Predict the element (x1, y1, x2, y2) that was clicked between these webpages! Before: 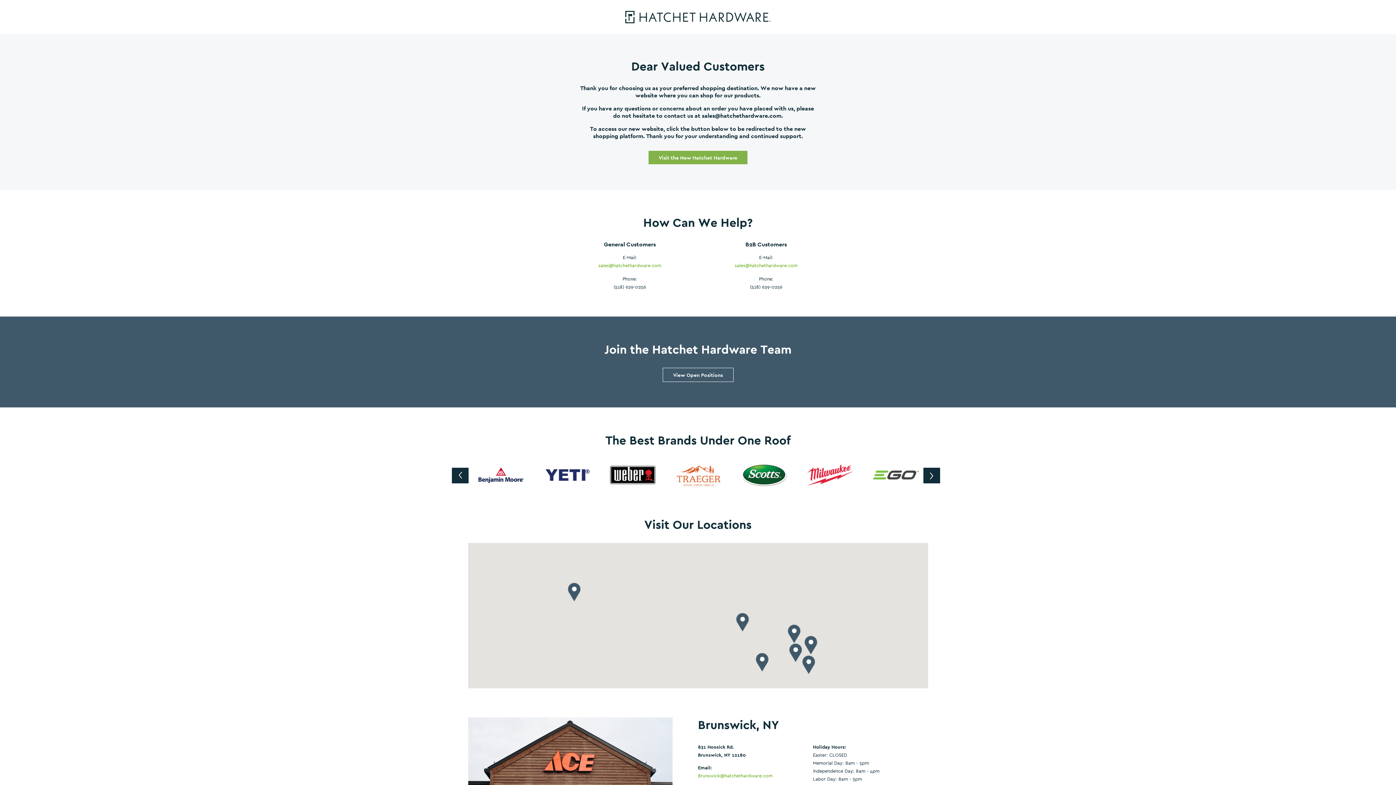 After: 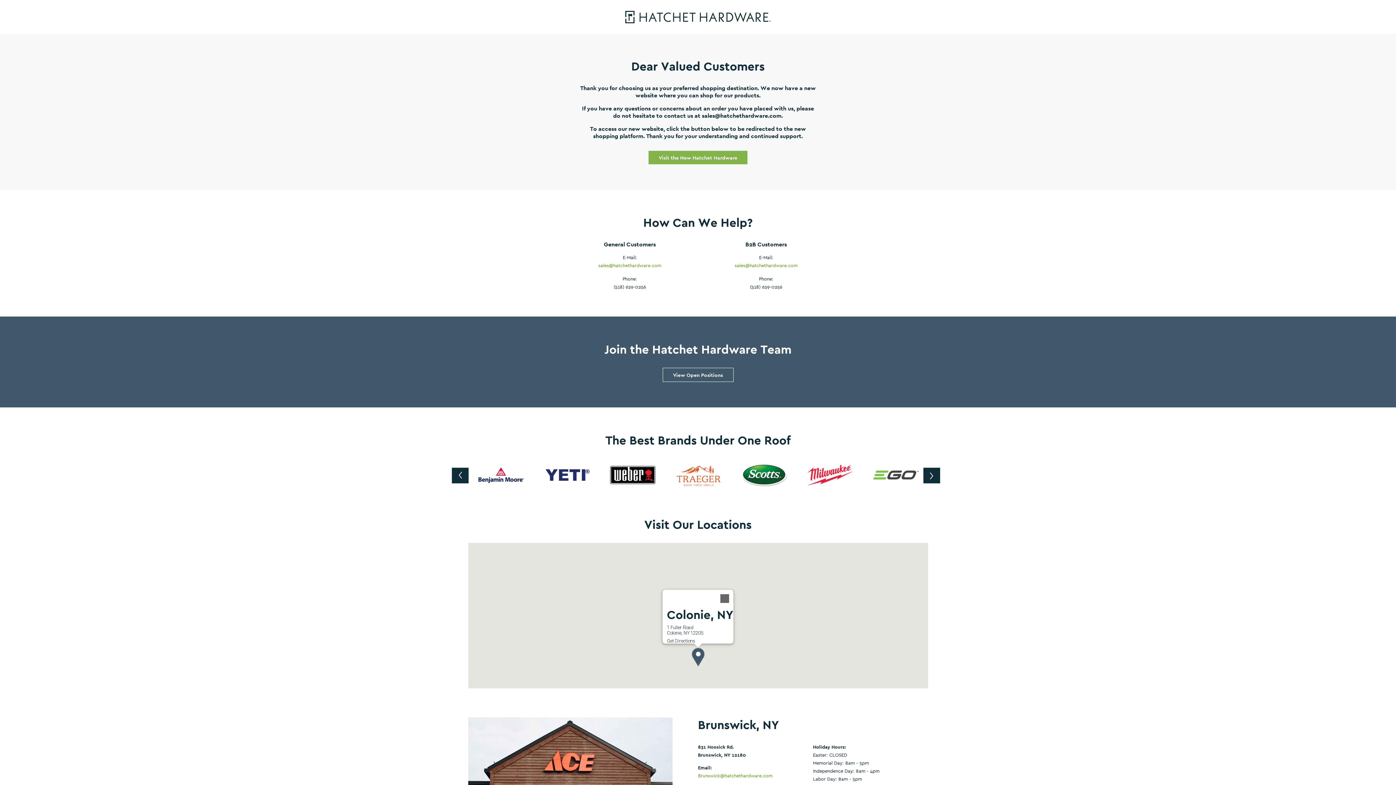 Action: bbox: (755, 652, 768, 671)